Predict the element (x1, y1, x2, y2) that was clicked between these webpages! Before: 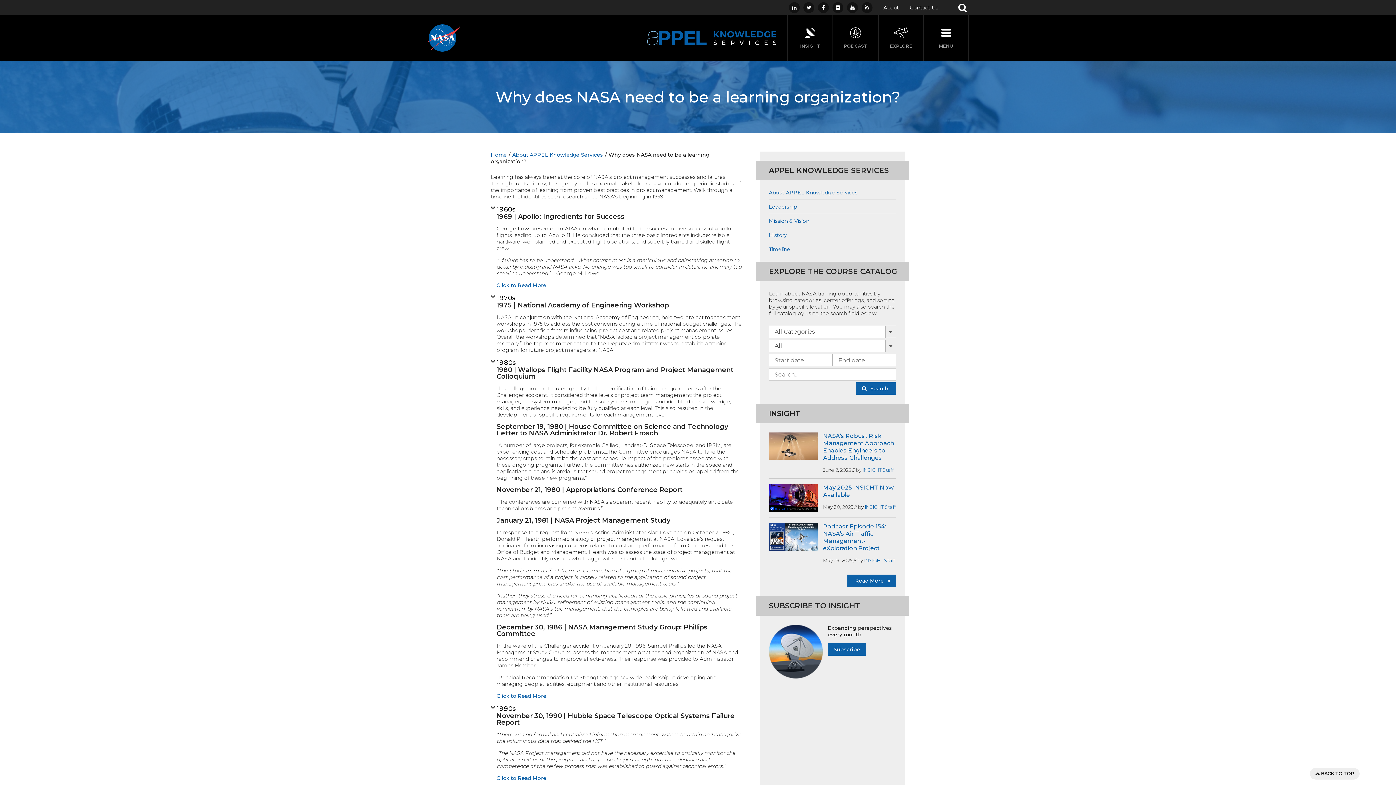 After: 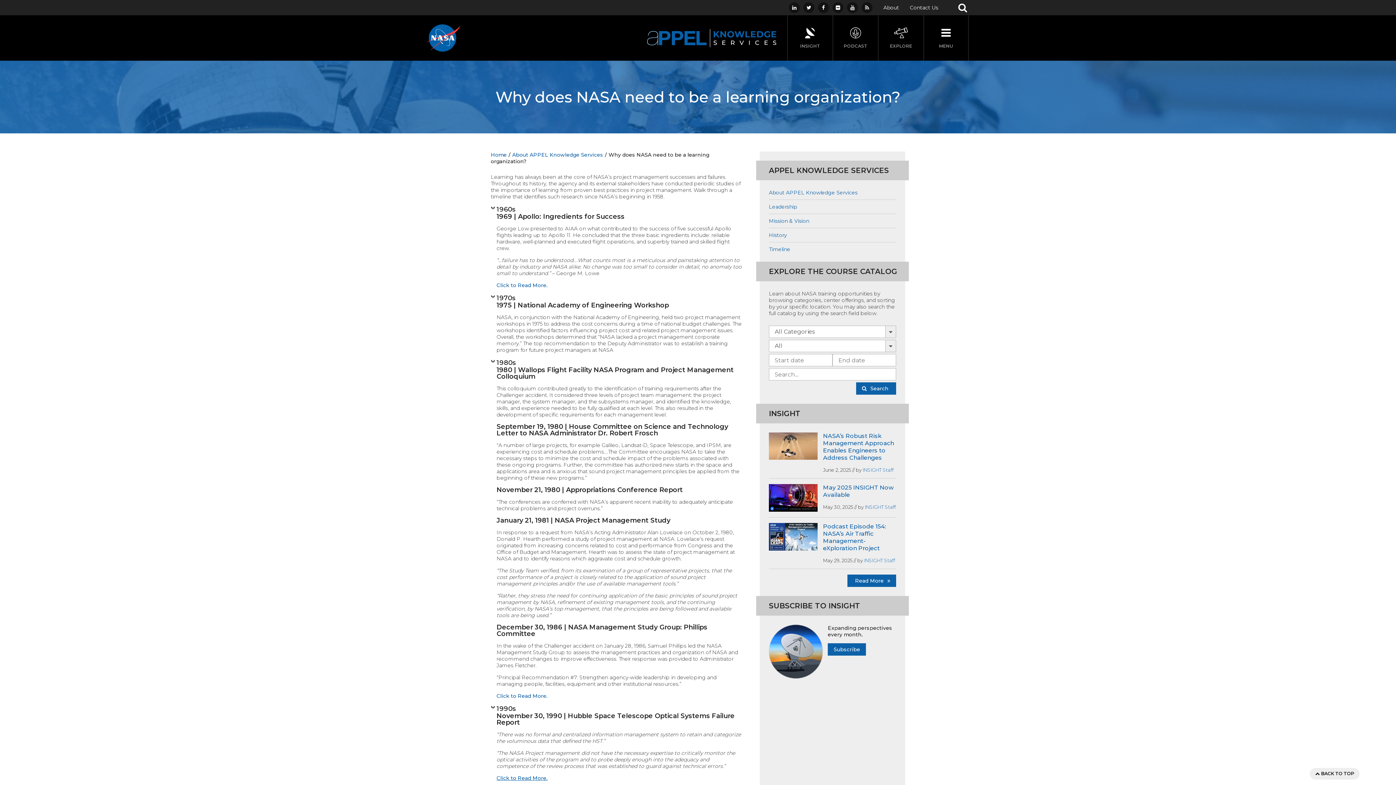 Action: bbox: (496, 775, 547, 781) label: Click to Read More.